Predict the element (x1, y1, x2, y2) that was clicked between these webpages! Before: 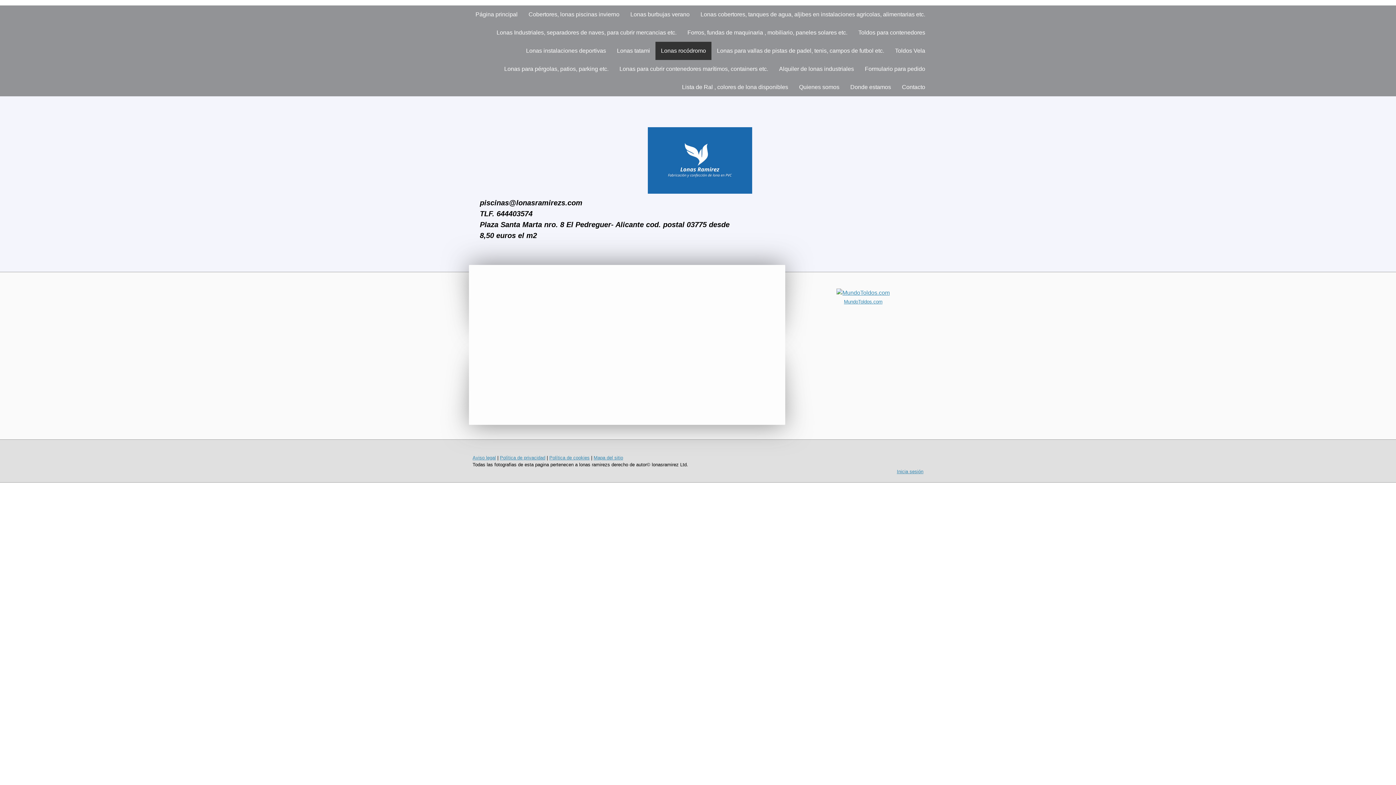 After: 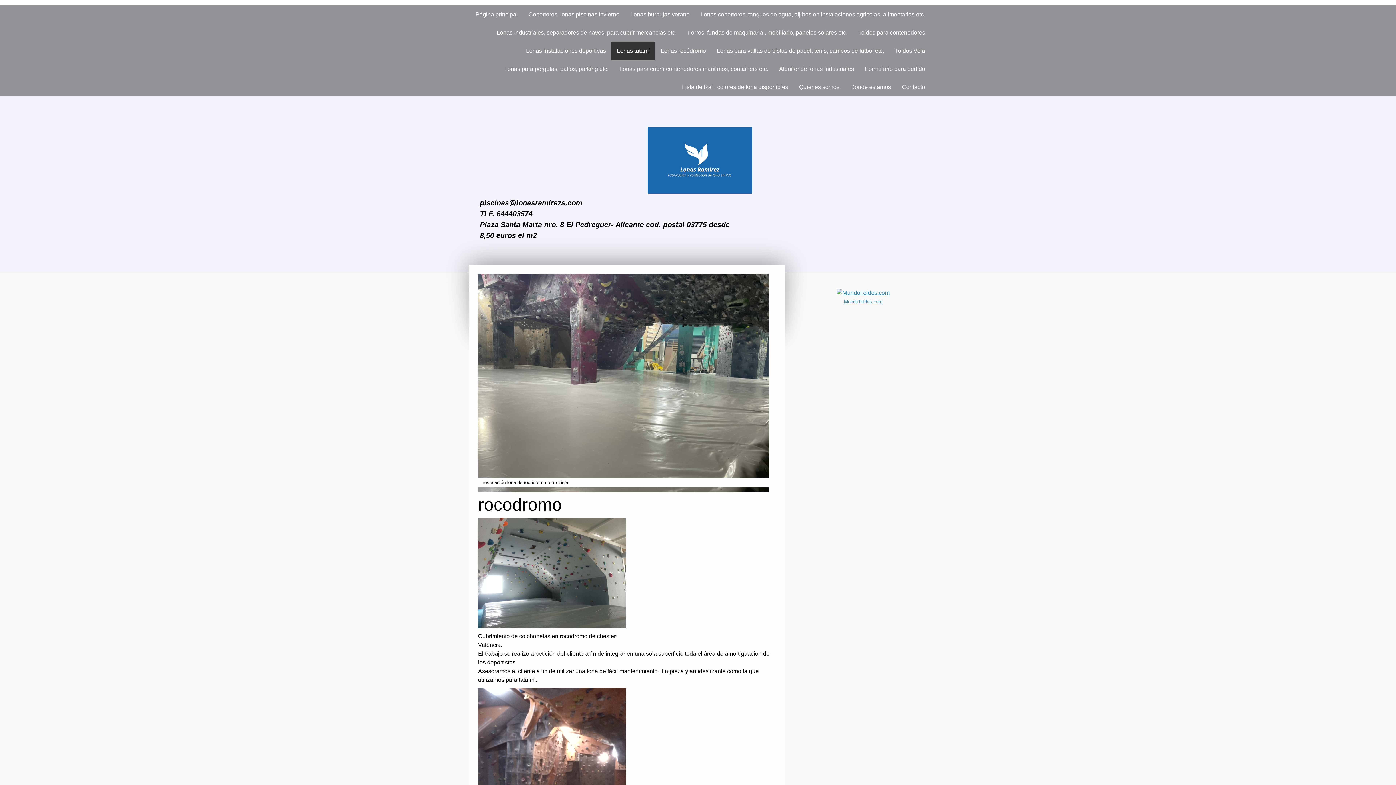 Action: bbox: (611, 41, 655, 60) label: Lonas tatami